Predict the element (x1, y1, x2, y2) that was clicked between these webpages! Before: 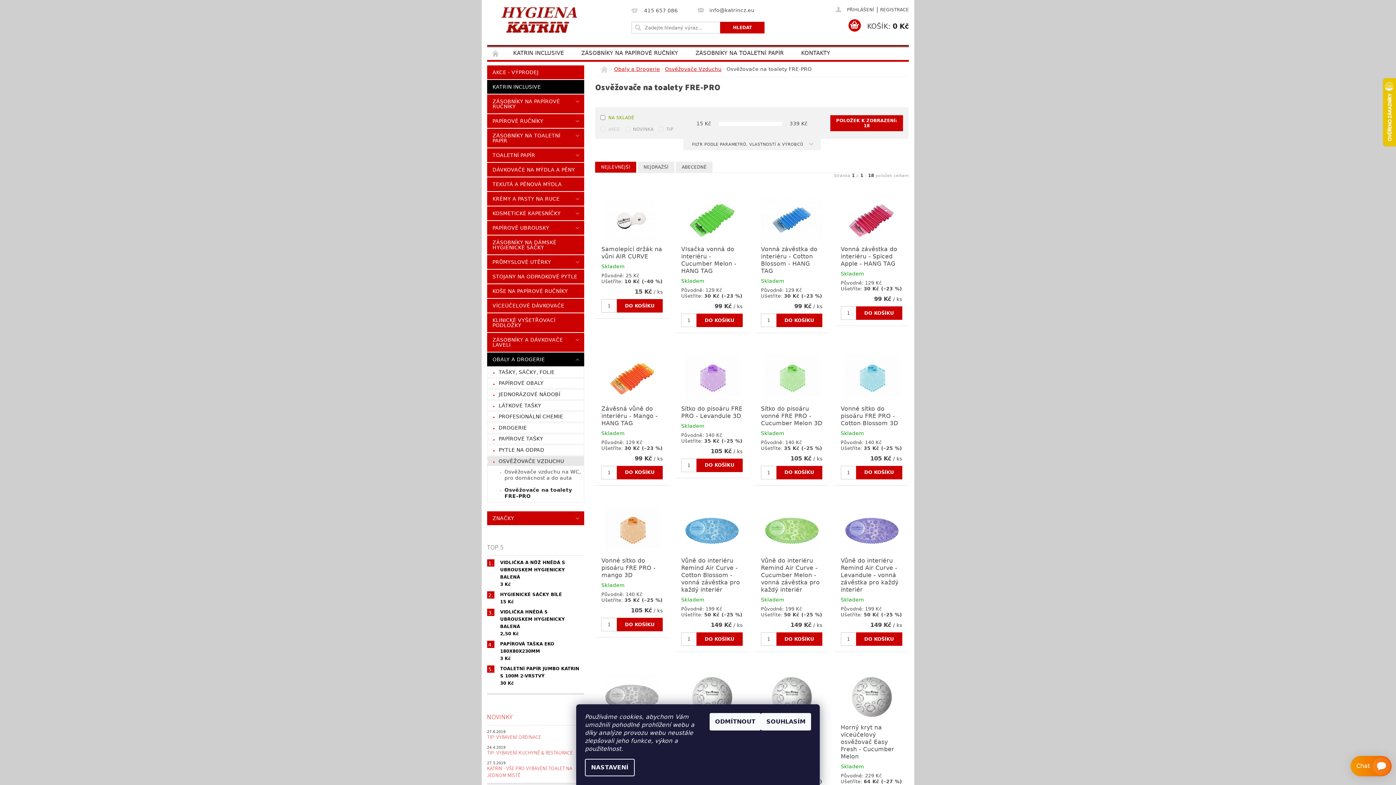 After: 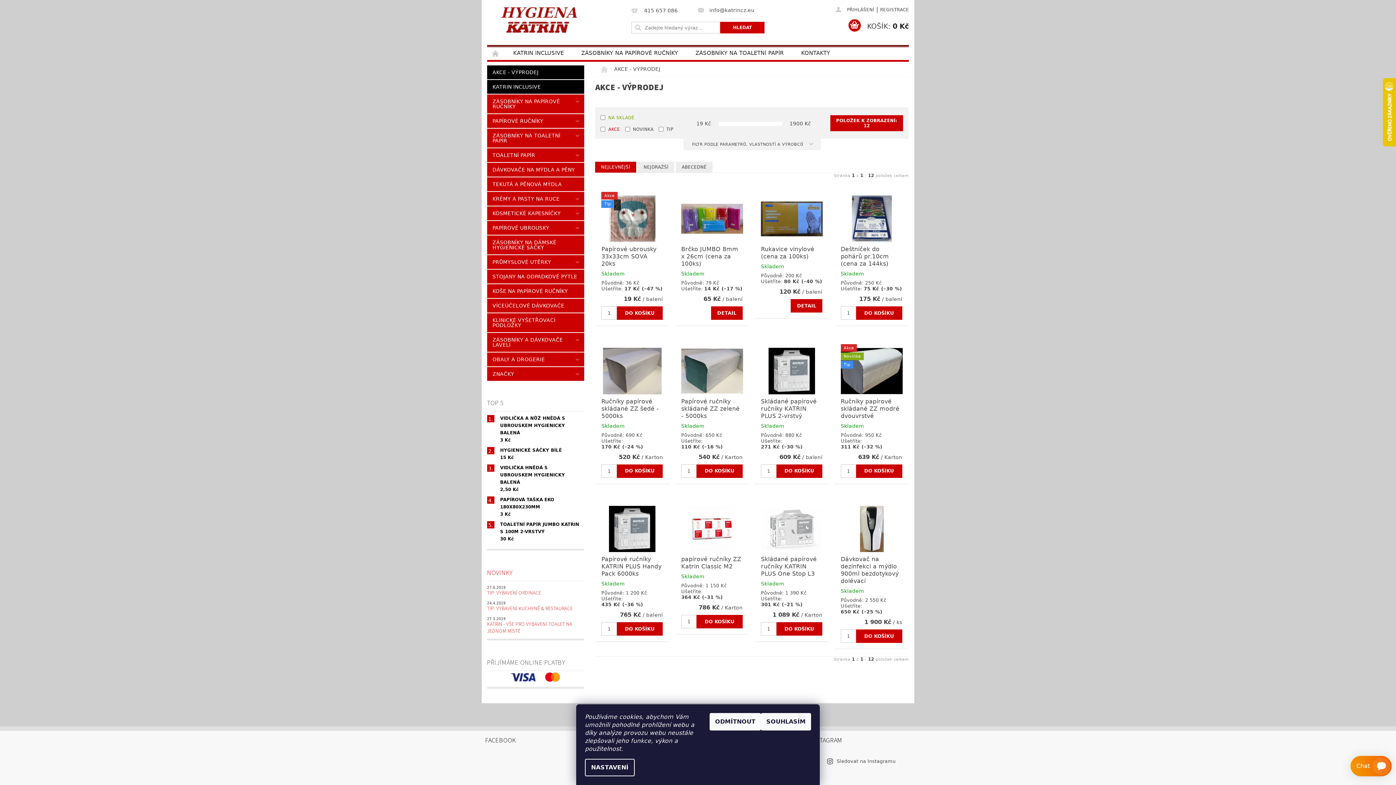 Action: label: AKCE - VÝPRODEJ bbox: (487, 65, 584, 79)